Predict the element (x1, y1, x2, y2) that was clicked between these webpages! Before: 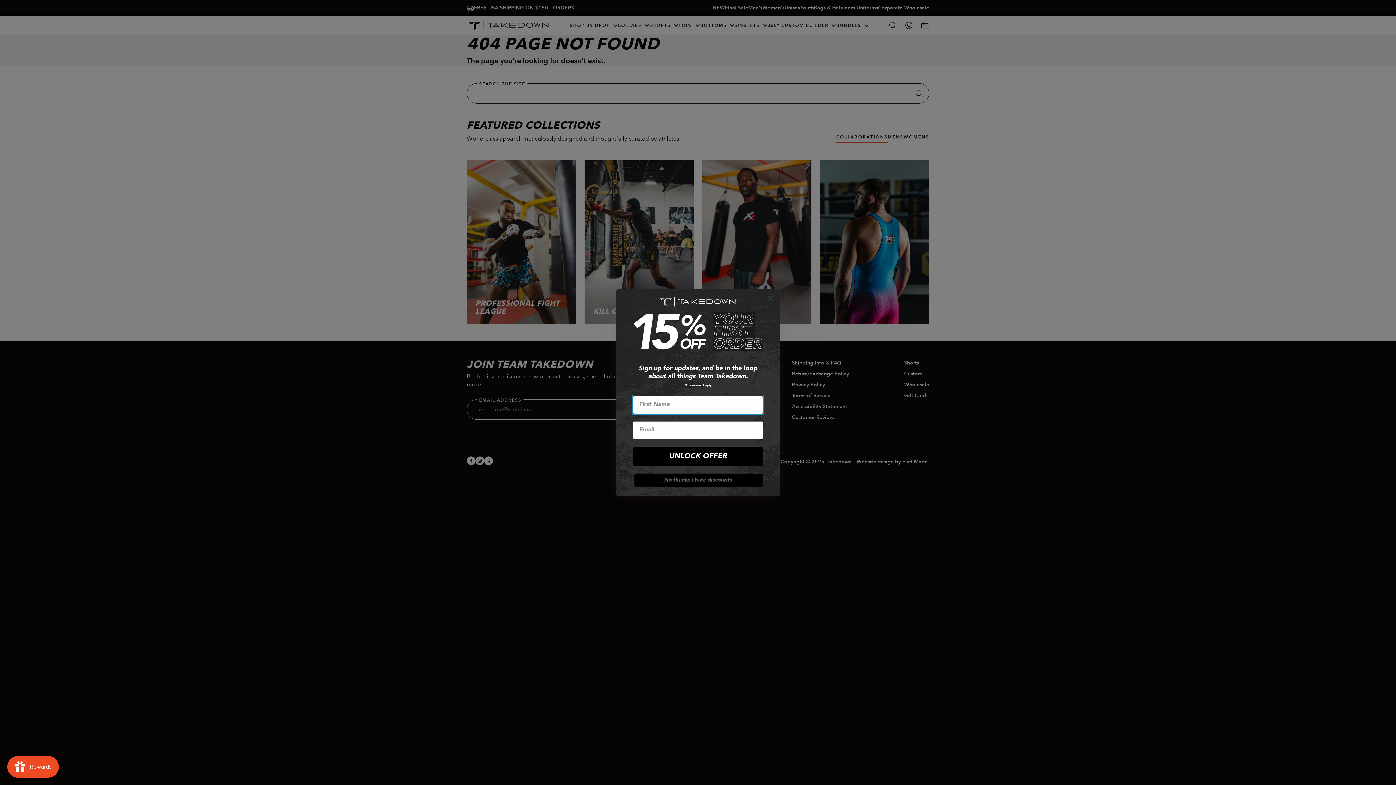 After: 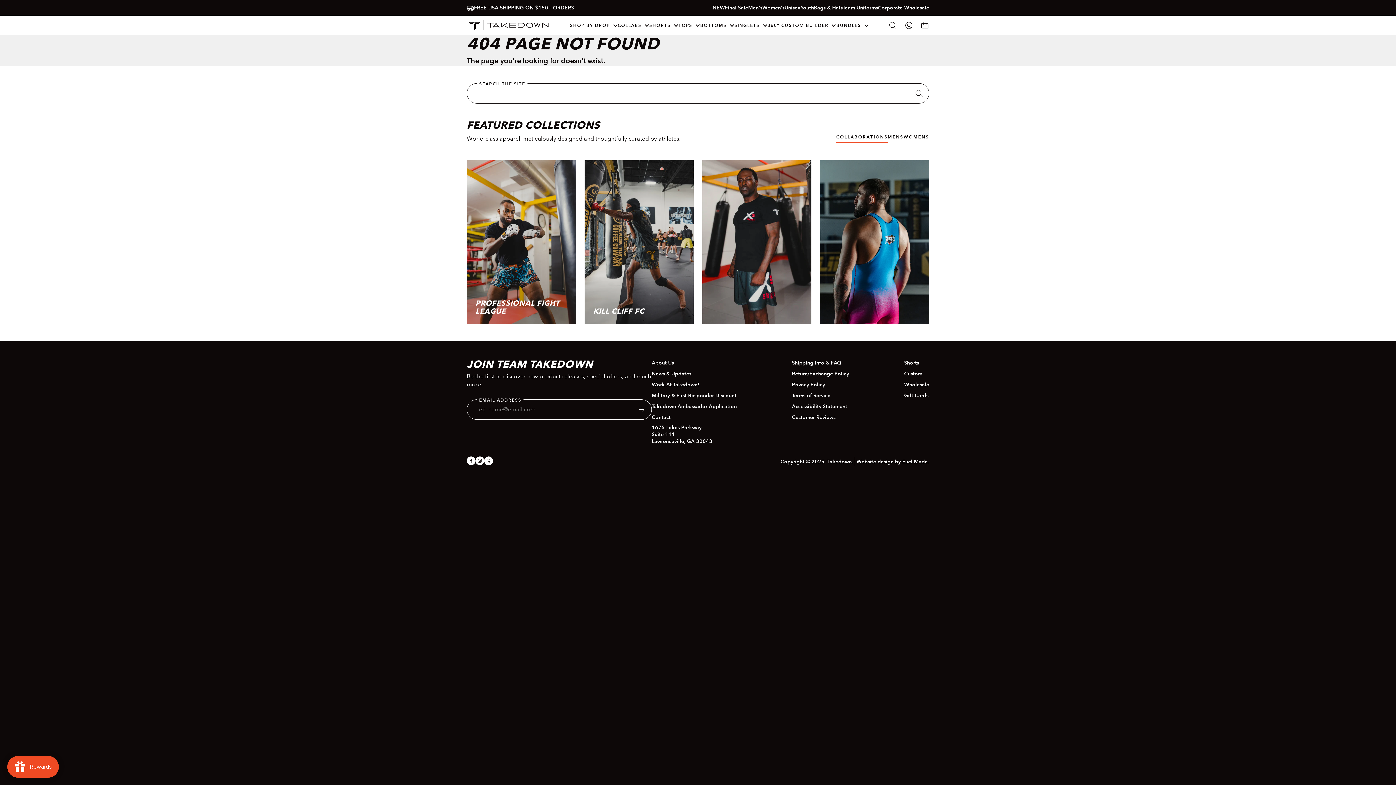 Action: label: No thanks I hate discounts. bbox: (634, 473, 763, 487)